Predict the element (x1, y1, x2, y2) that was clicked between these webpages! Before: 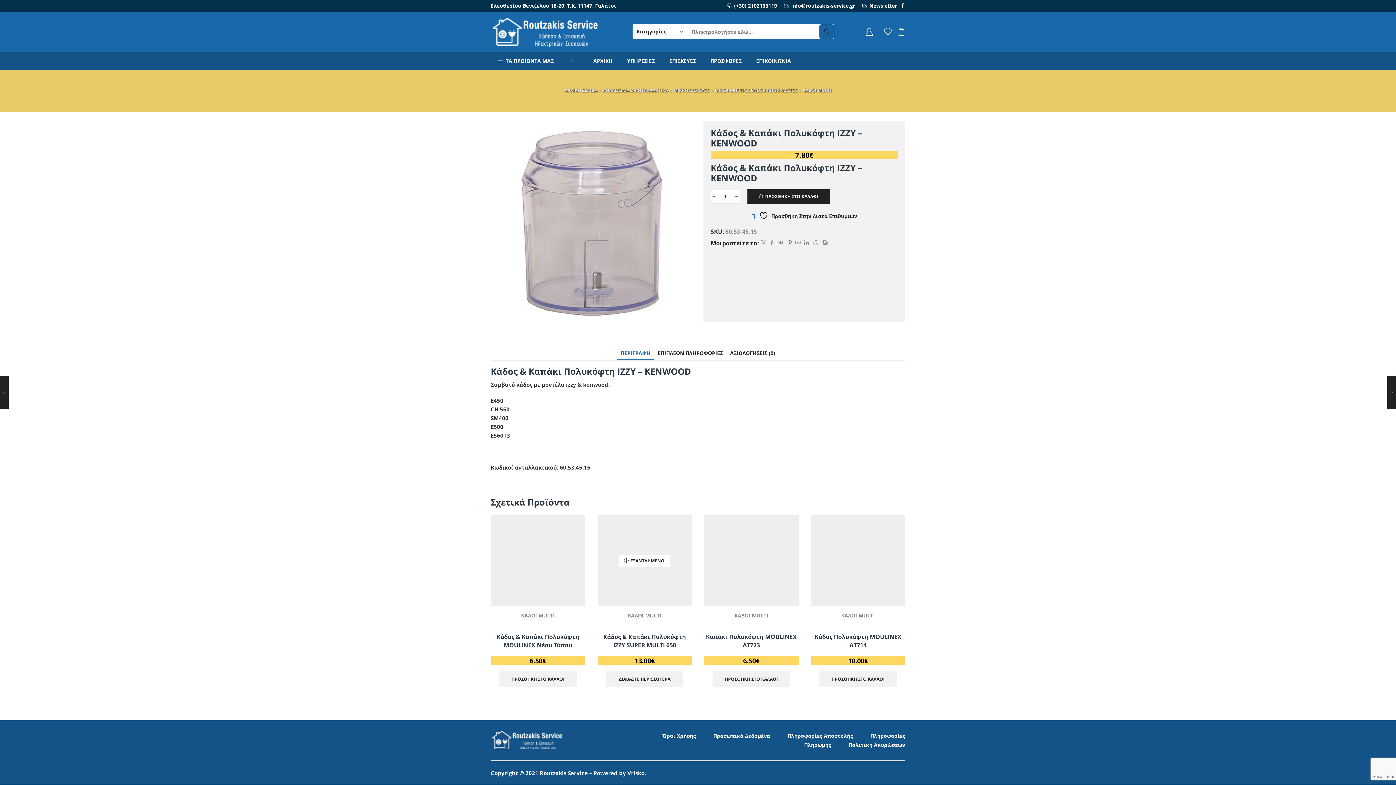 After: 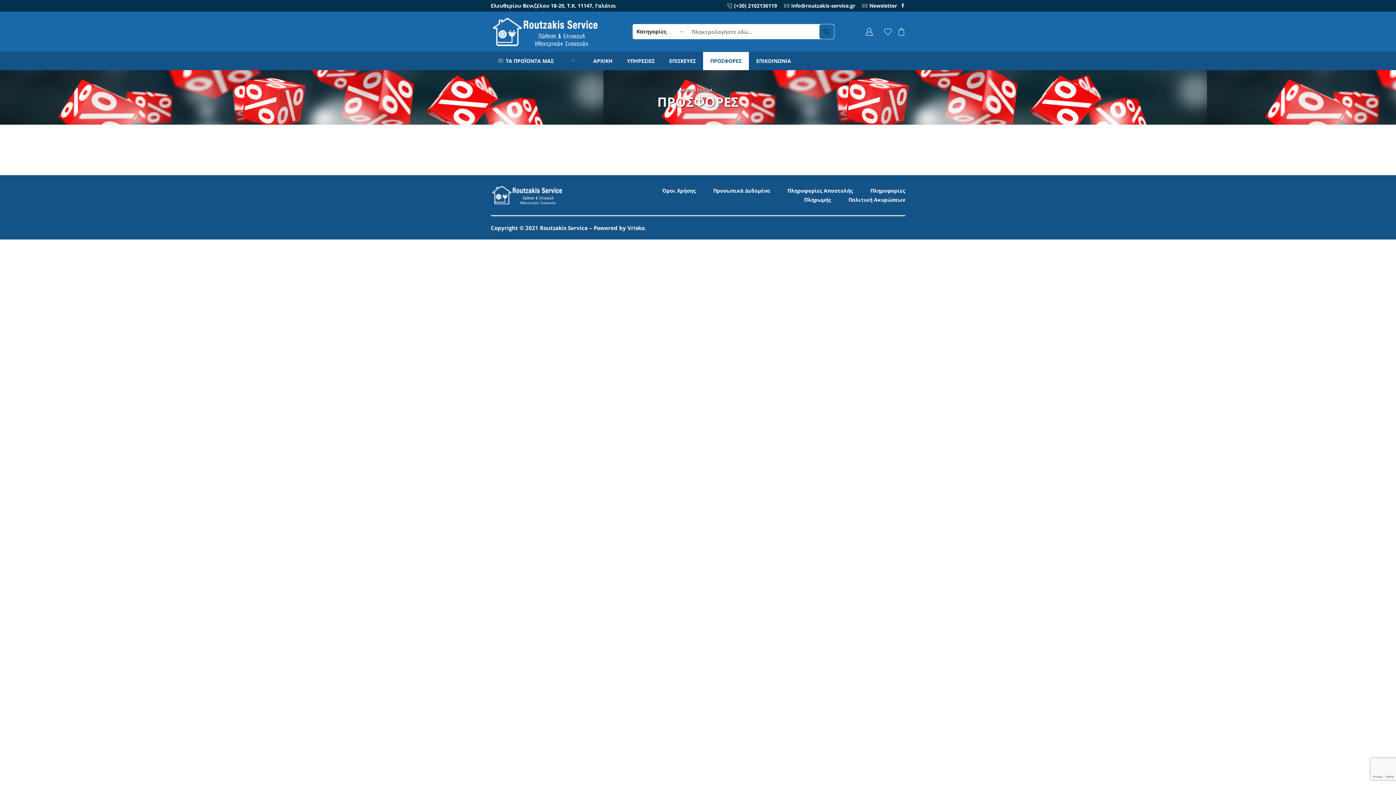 Action: label: ΠΡΟΣΦΟΡΕΣ bbox: (703, 51, 749, 70)